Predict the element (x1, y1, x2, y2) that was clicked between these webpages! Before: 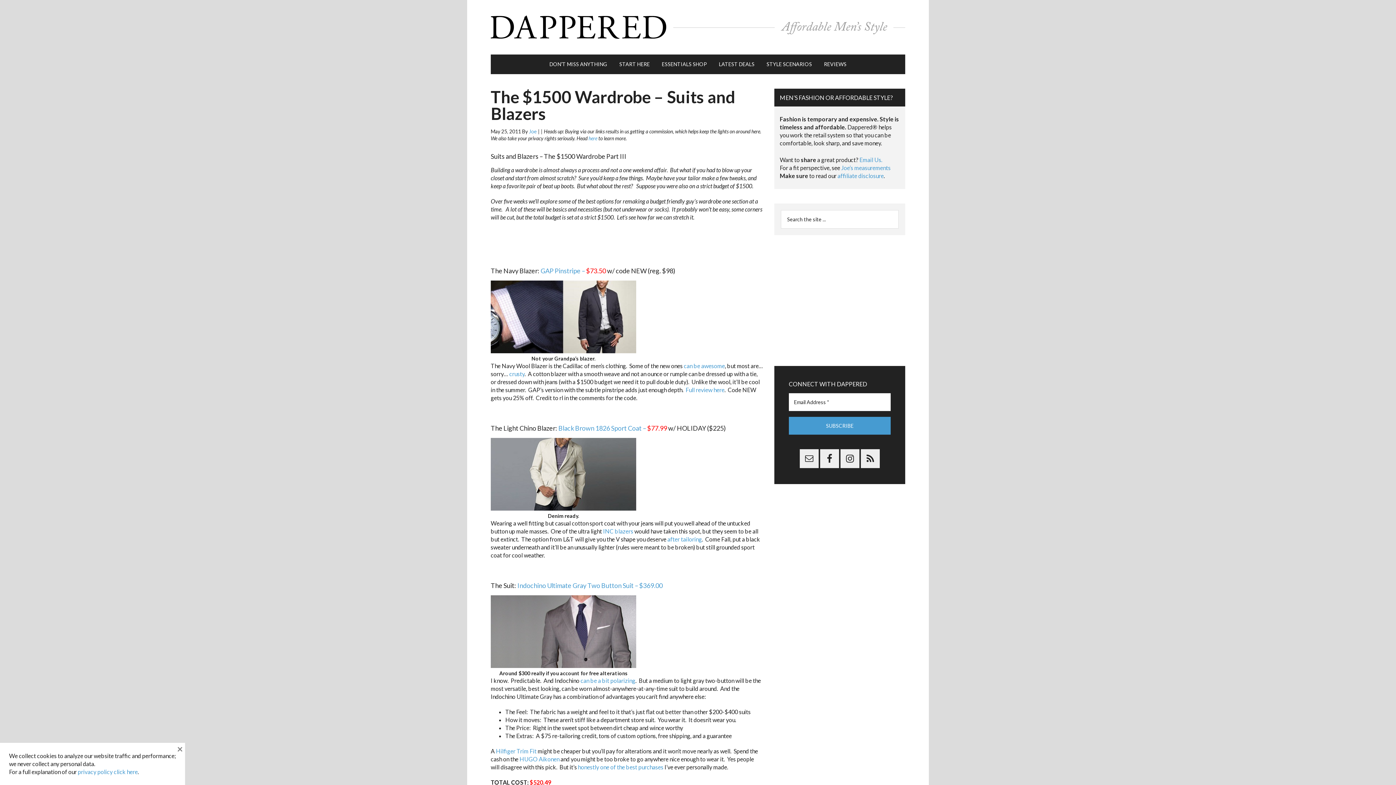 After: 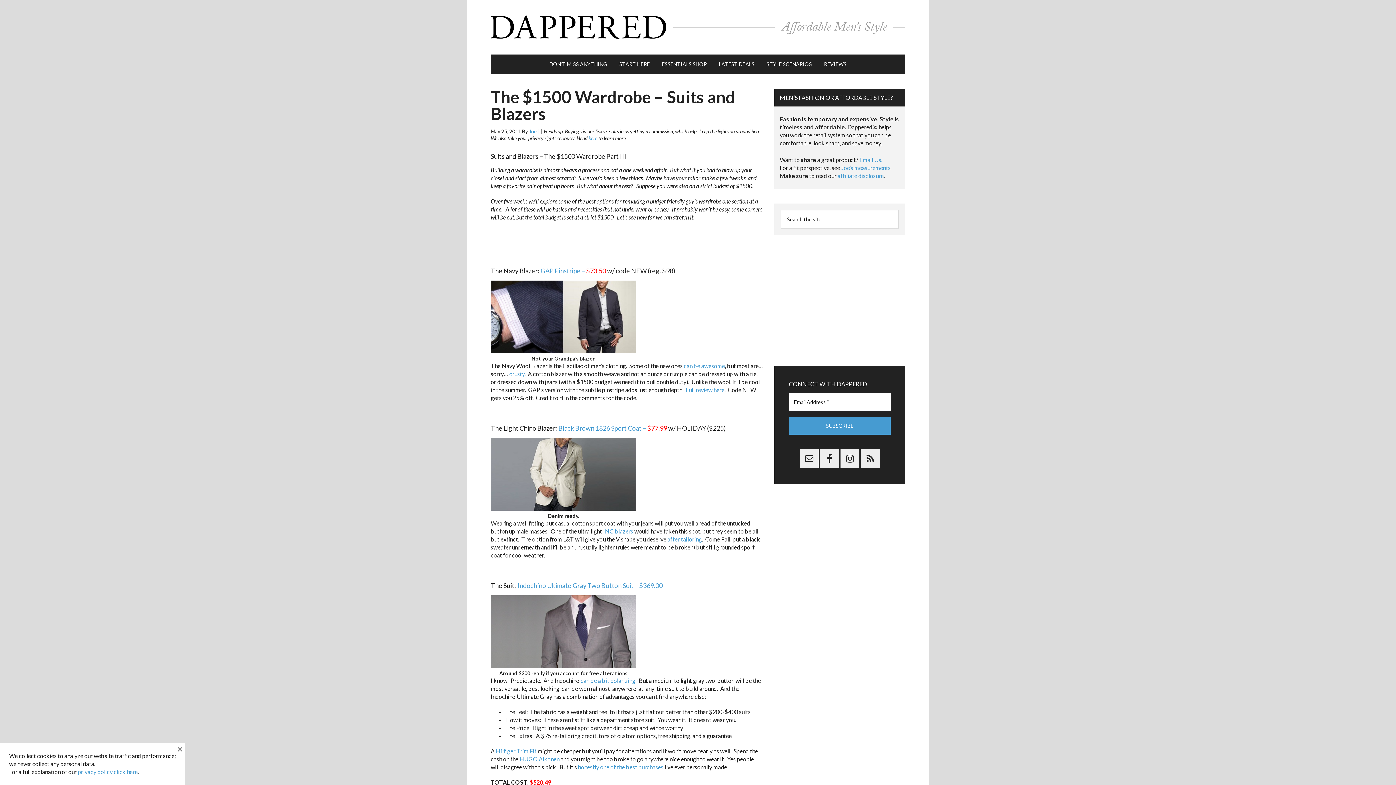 Action: label: can be awesome bbox: (684, 362, 725, 369)